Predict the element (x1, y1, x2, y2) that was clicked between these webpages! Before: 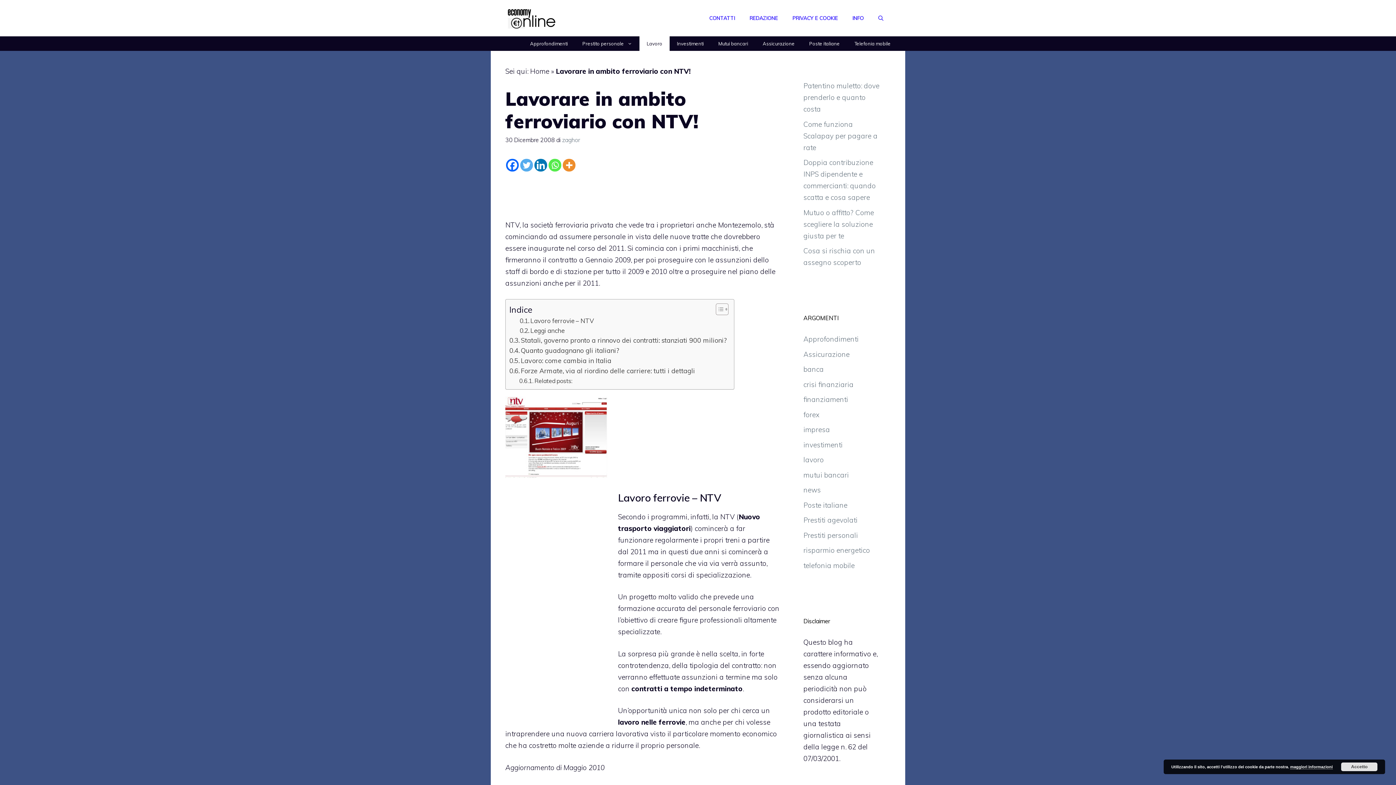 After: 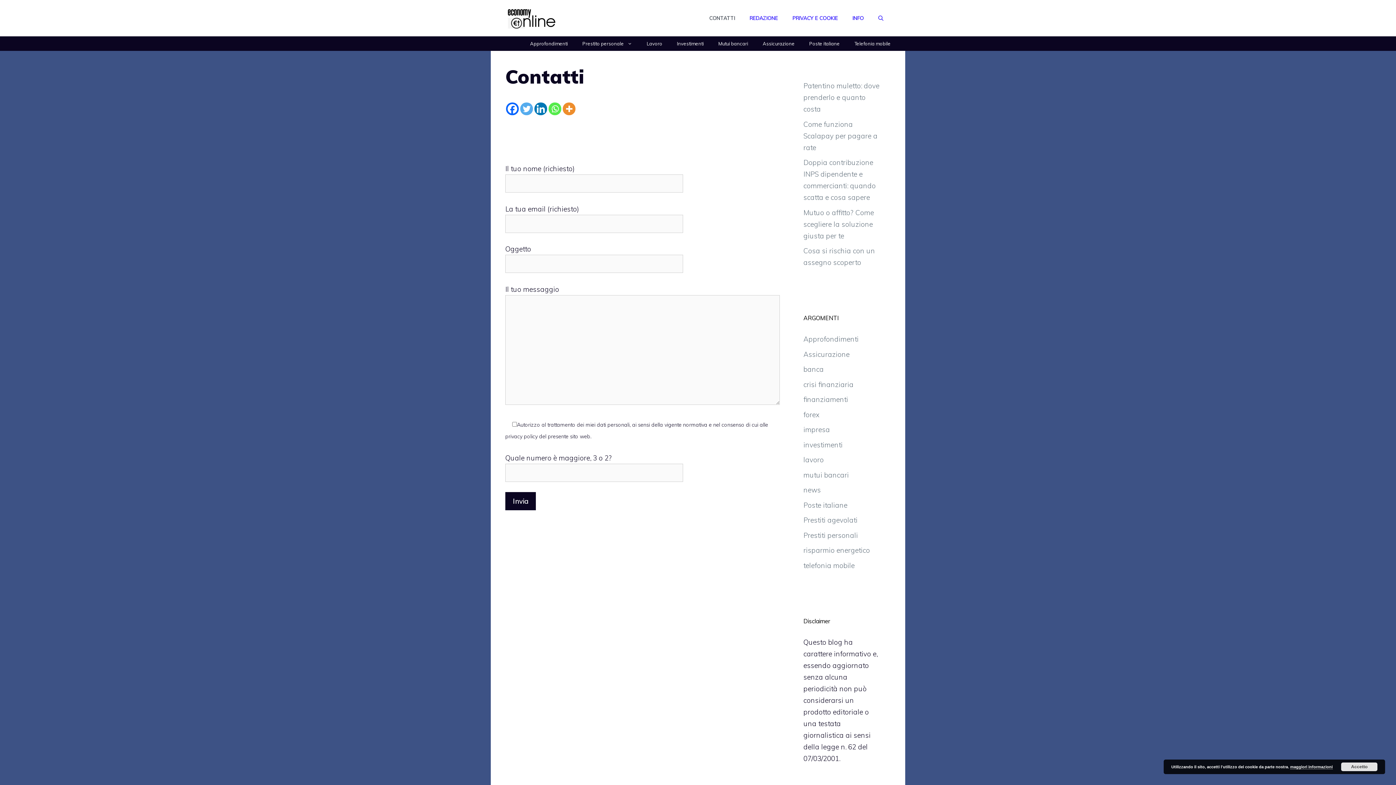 Action: label: CONTATTI bbox: (702, 7, 742, 29)